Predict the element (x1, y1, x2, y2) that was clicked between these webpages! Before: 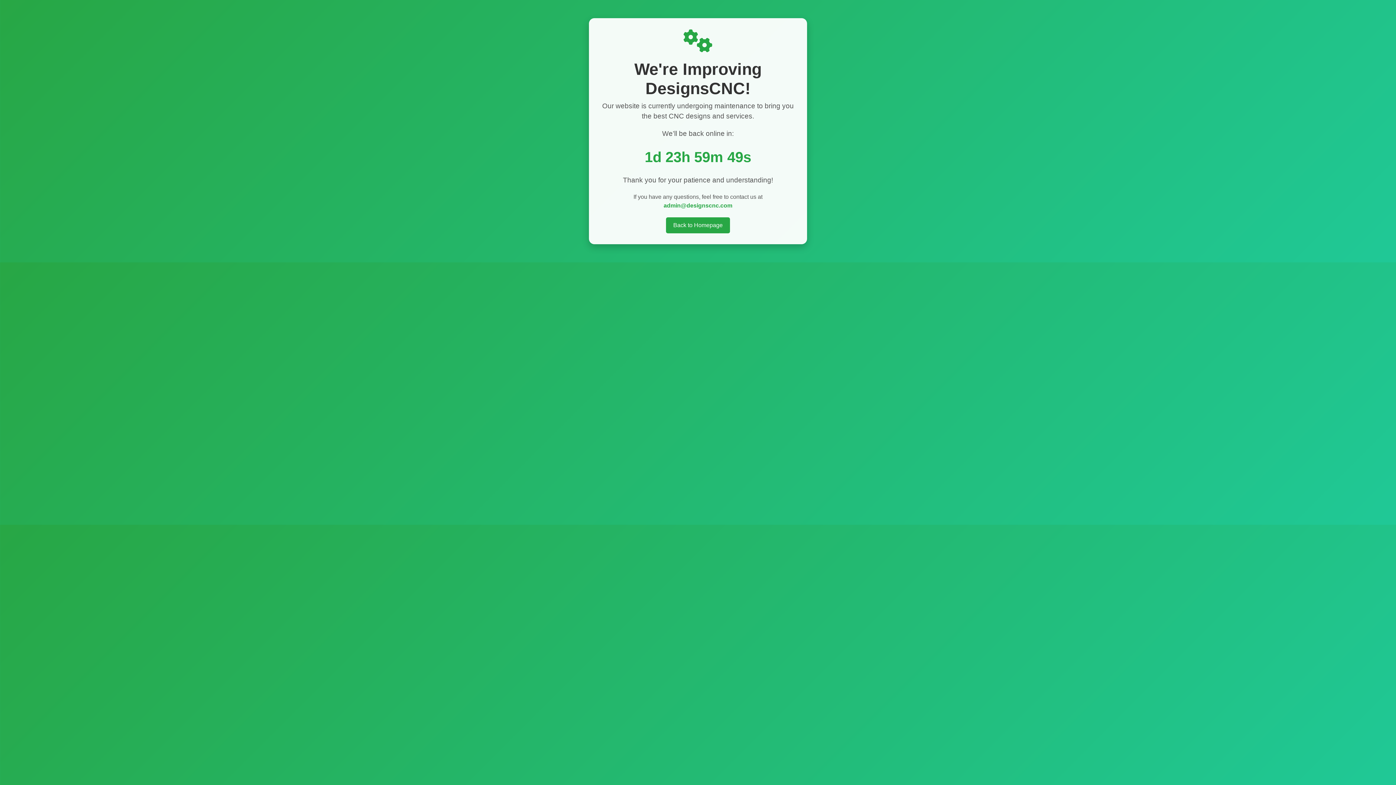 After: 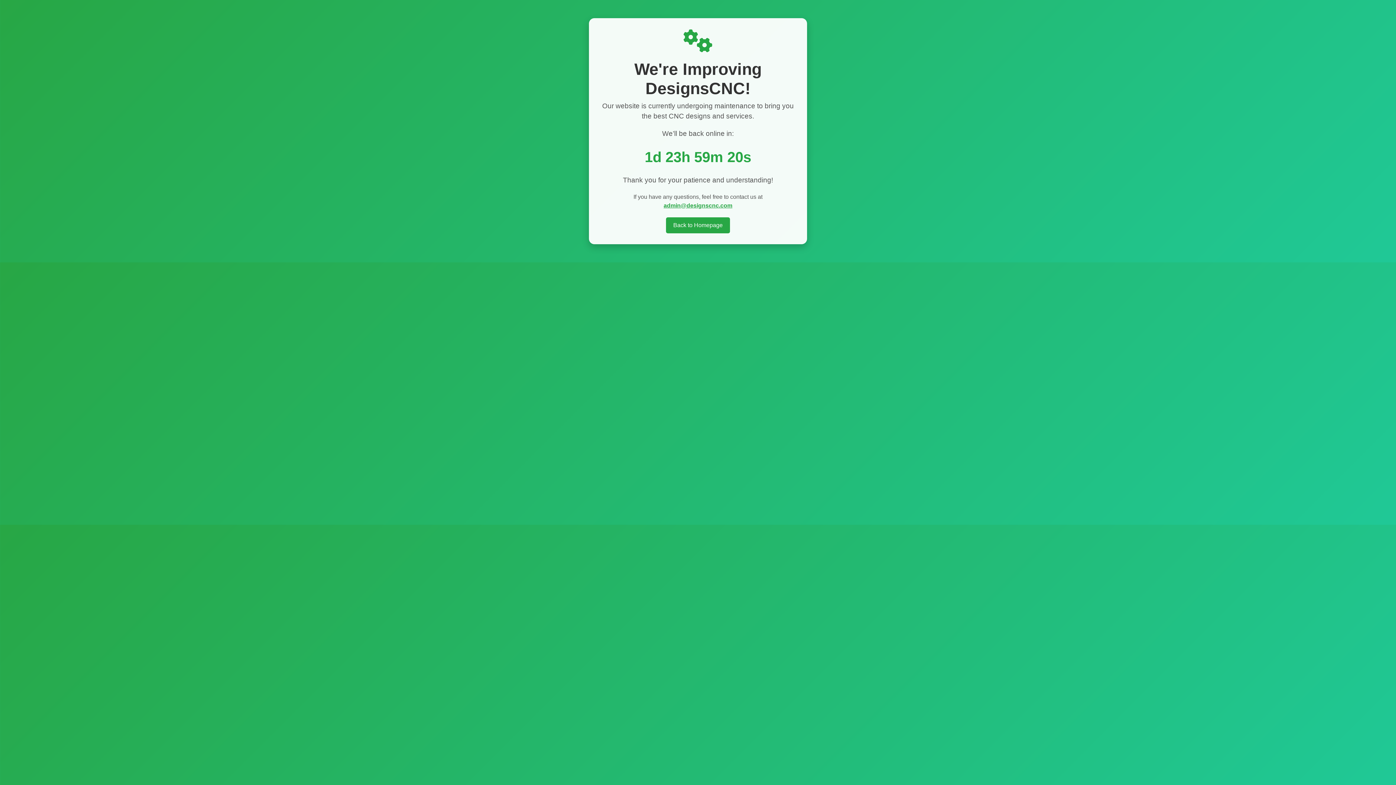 Action: label: admin@designscnc.com bbox: (663, 202, 732, 208)